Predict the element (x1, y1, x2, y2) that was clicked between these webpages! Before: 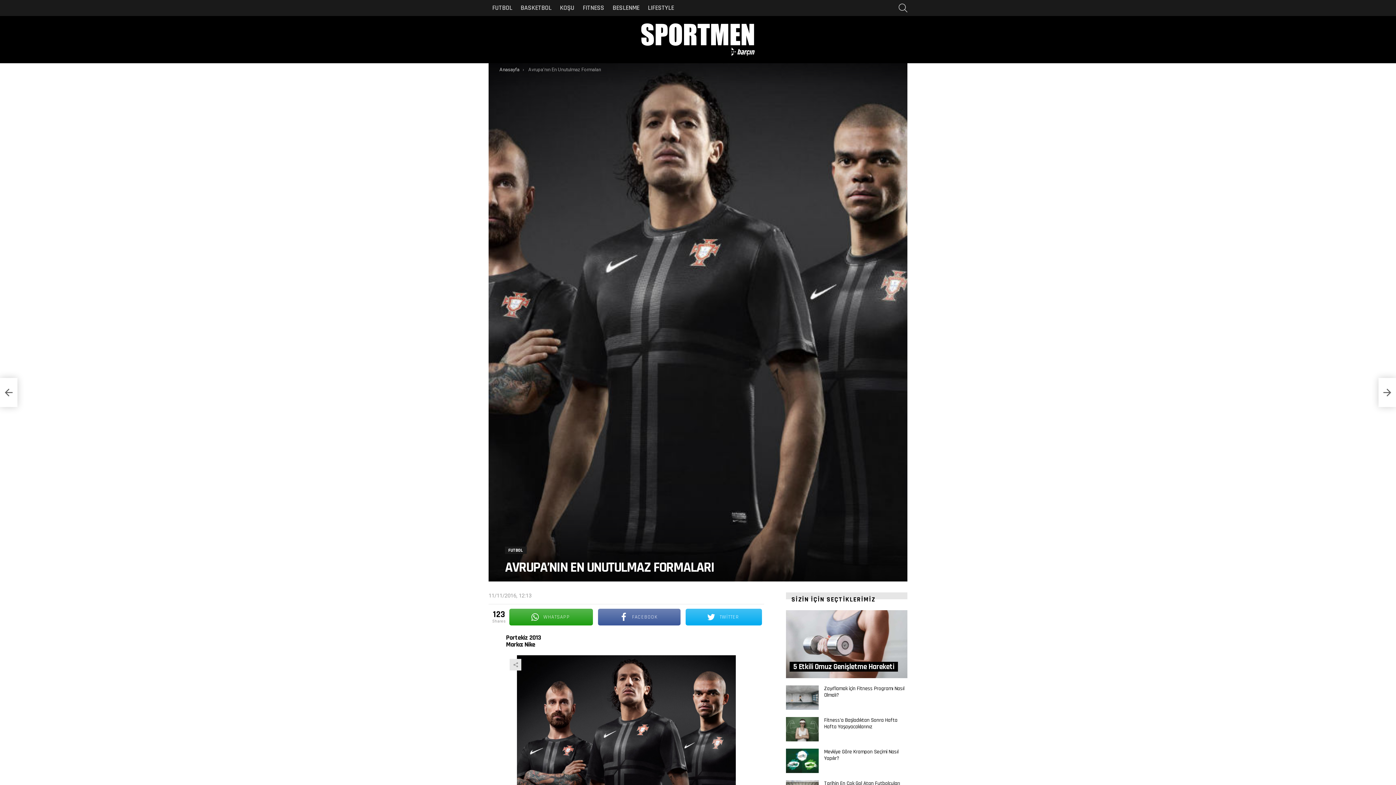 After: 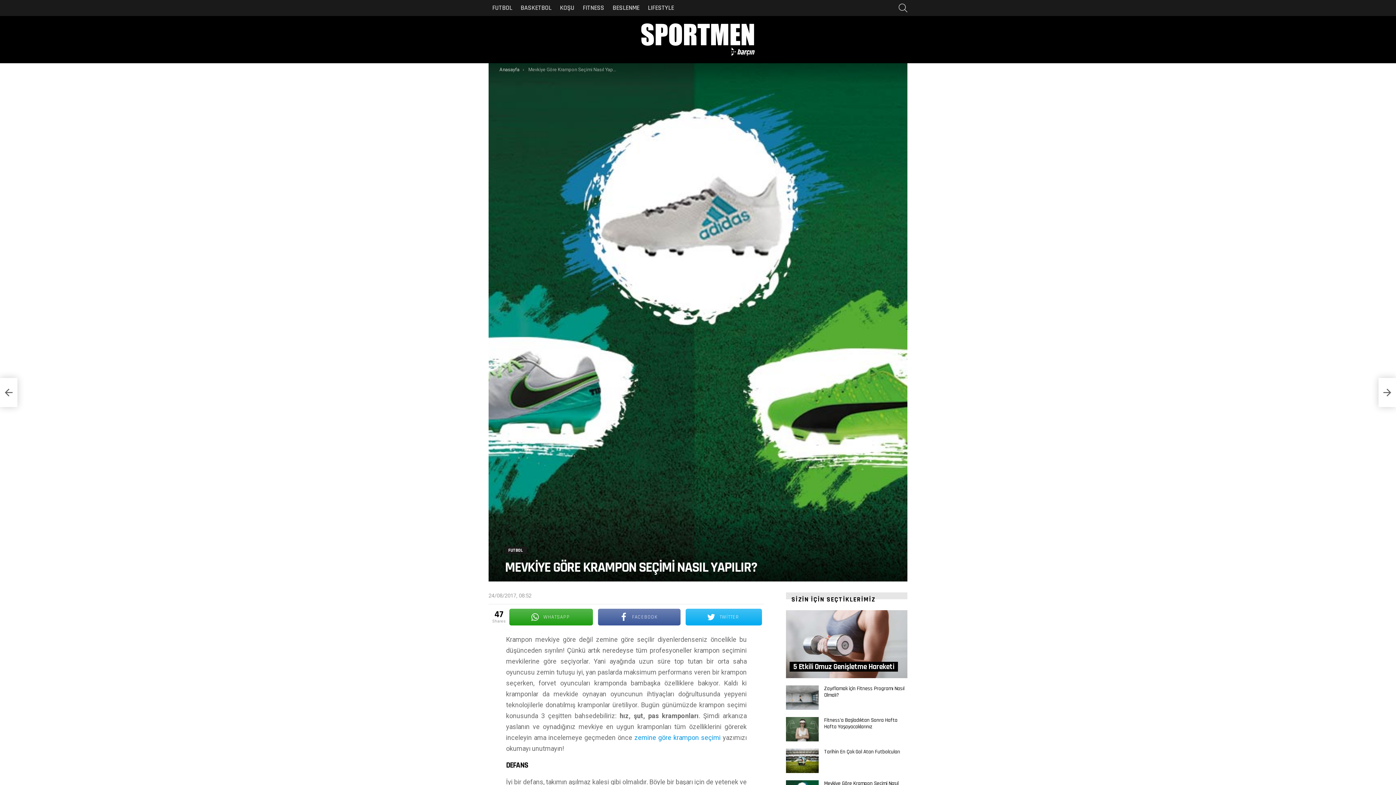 Action: label: Mevkiye Göre Krampon Seçimi Nasıl Yapılır? bbox: (824, 748, 898, 762)